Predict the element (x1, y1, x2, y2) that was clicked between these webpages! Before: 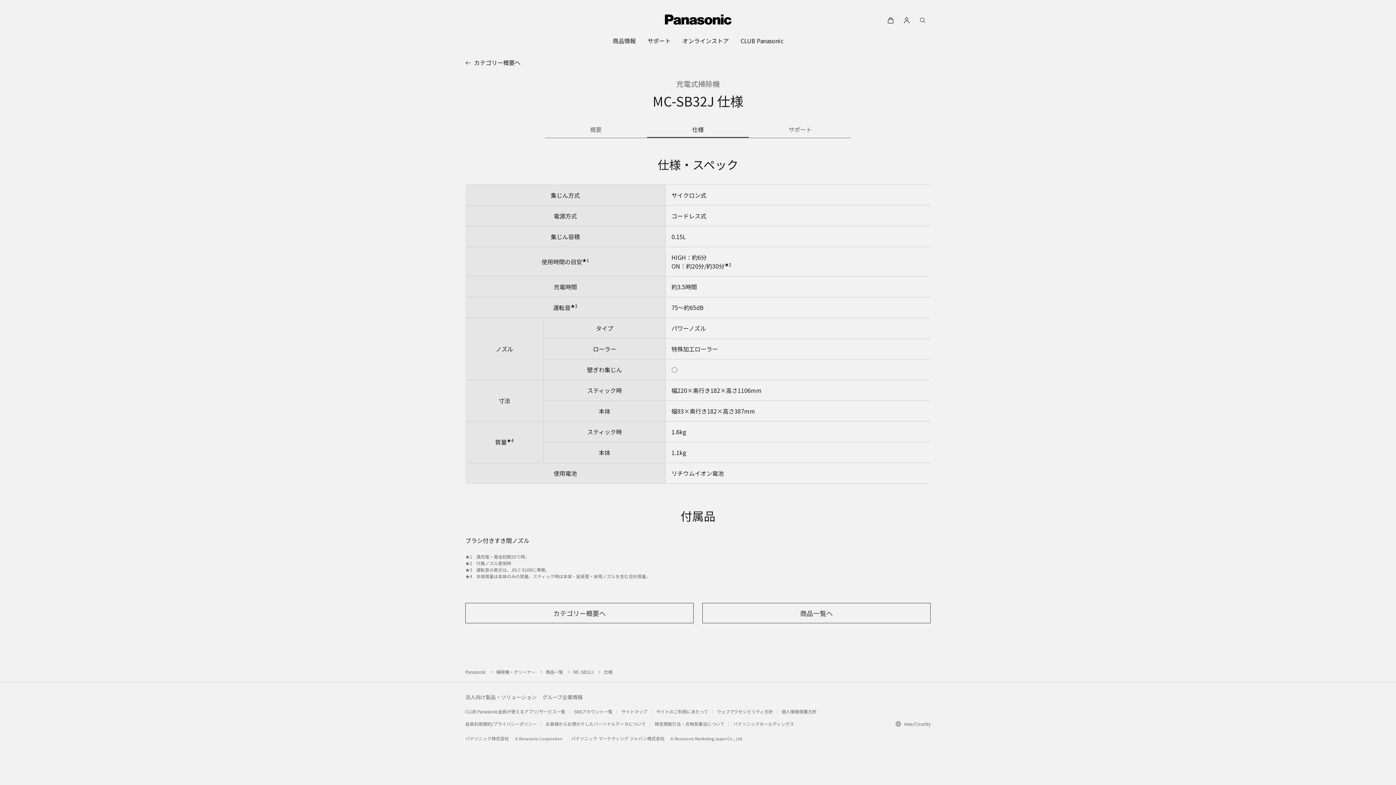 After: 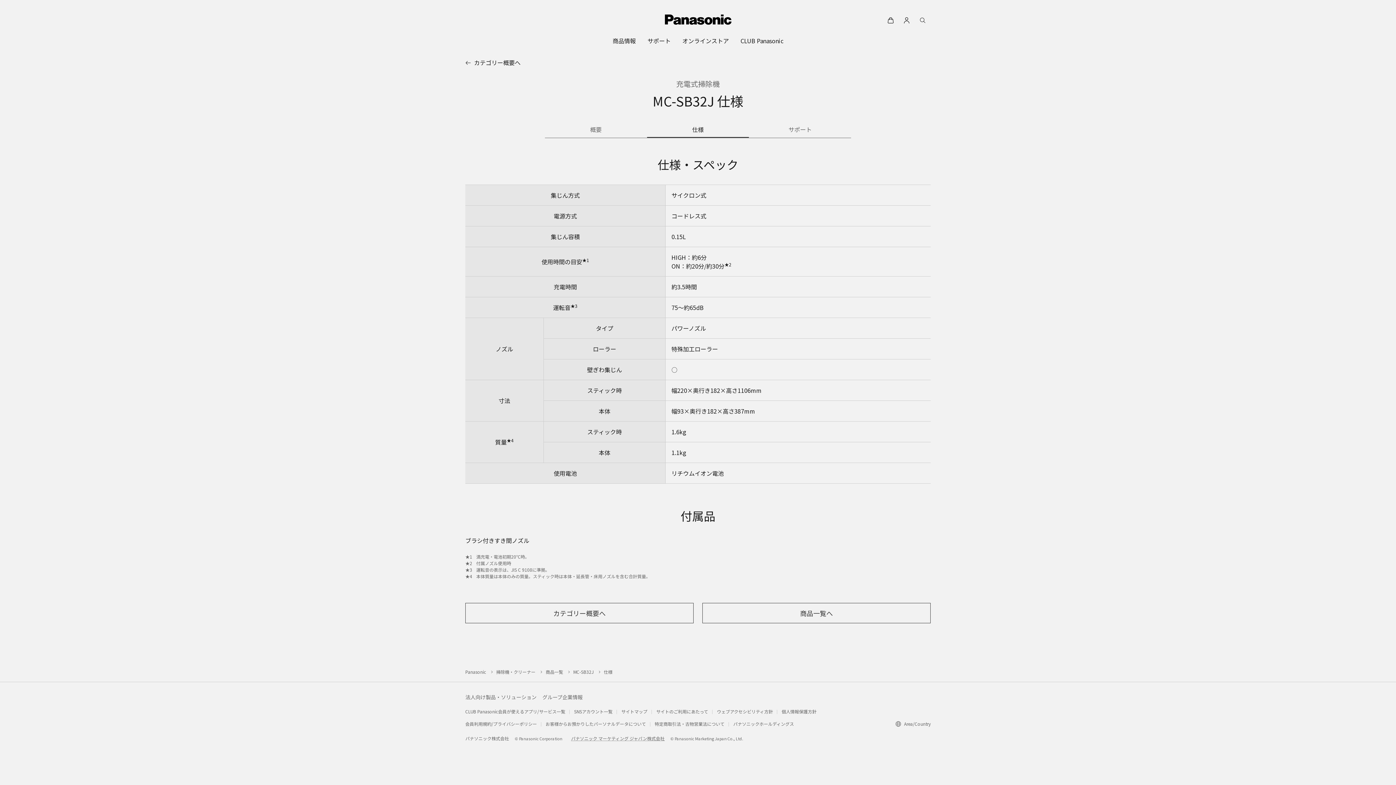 Action: bbox: (571, 733, 664, 742) label: パナソニック マーケティング ジャパン株式会社